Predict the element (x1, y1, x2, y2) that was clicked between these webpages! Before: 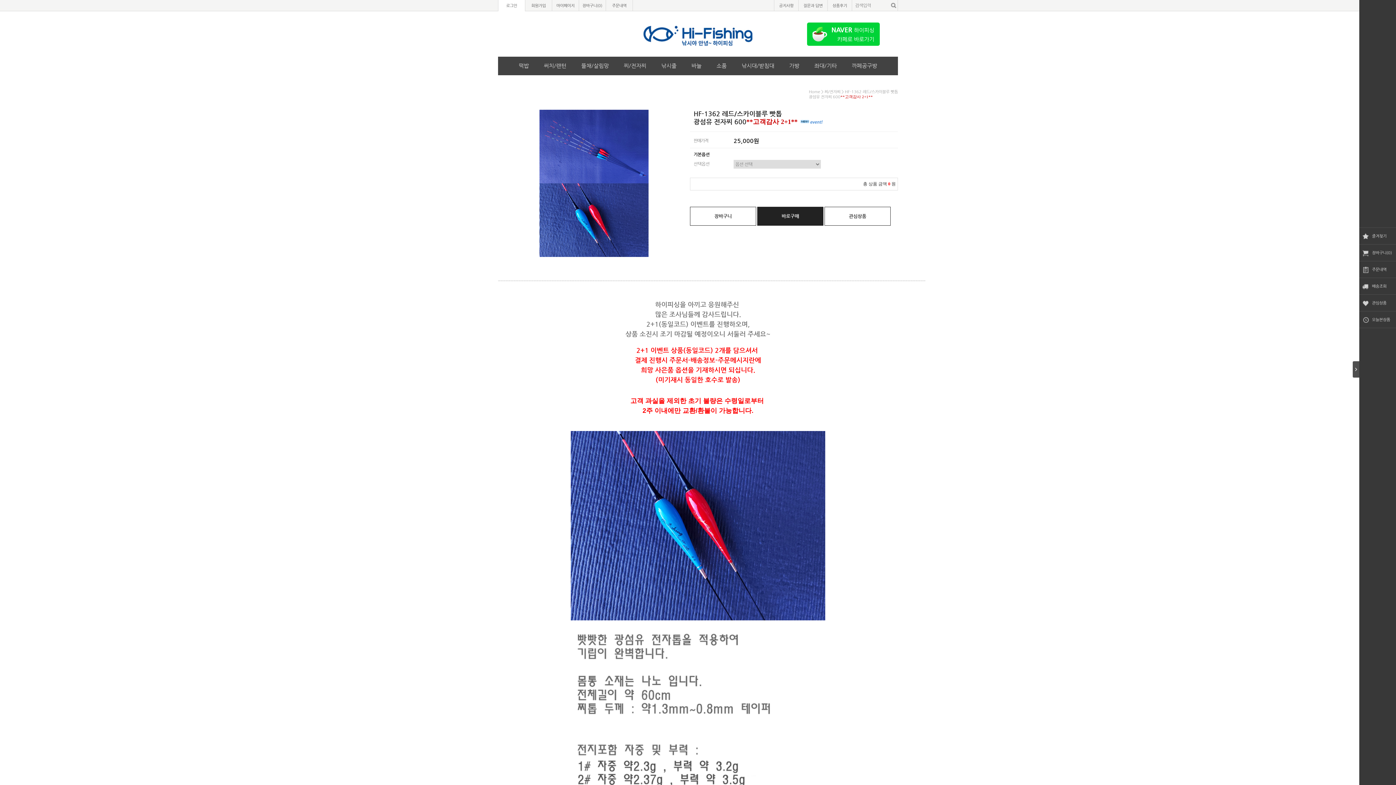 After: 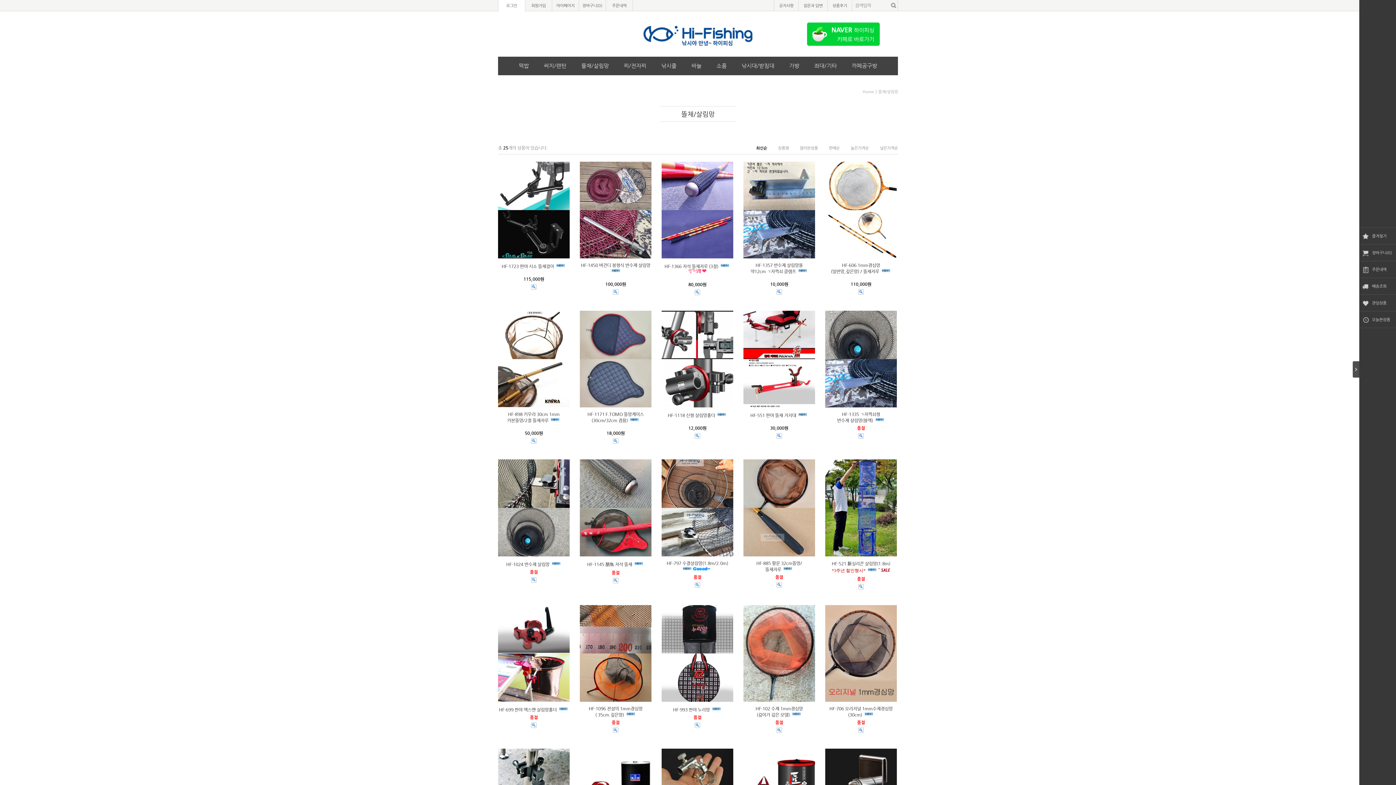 Action: bbox: (581, 56, 609, 74) label: 뜰채/살림망